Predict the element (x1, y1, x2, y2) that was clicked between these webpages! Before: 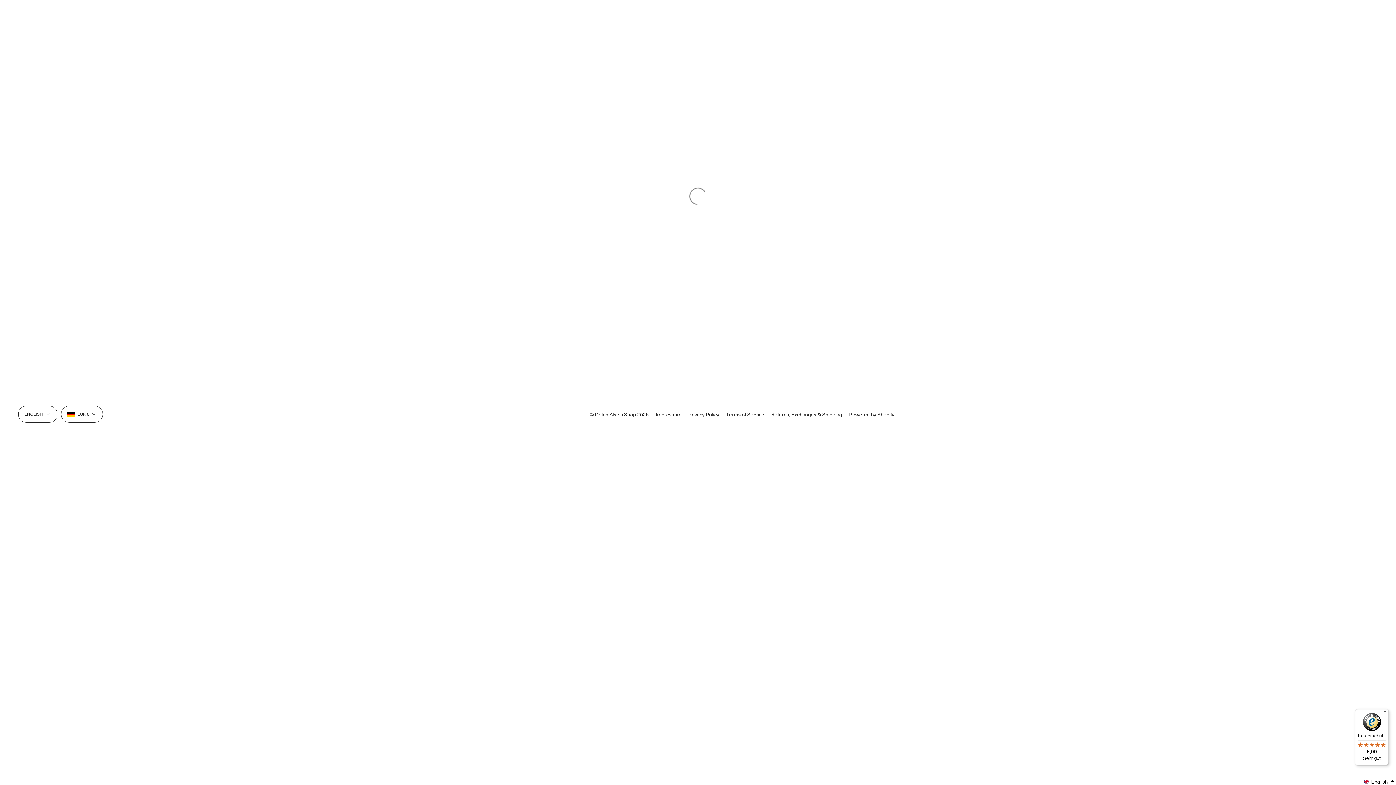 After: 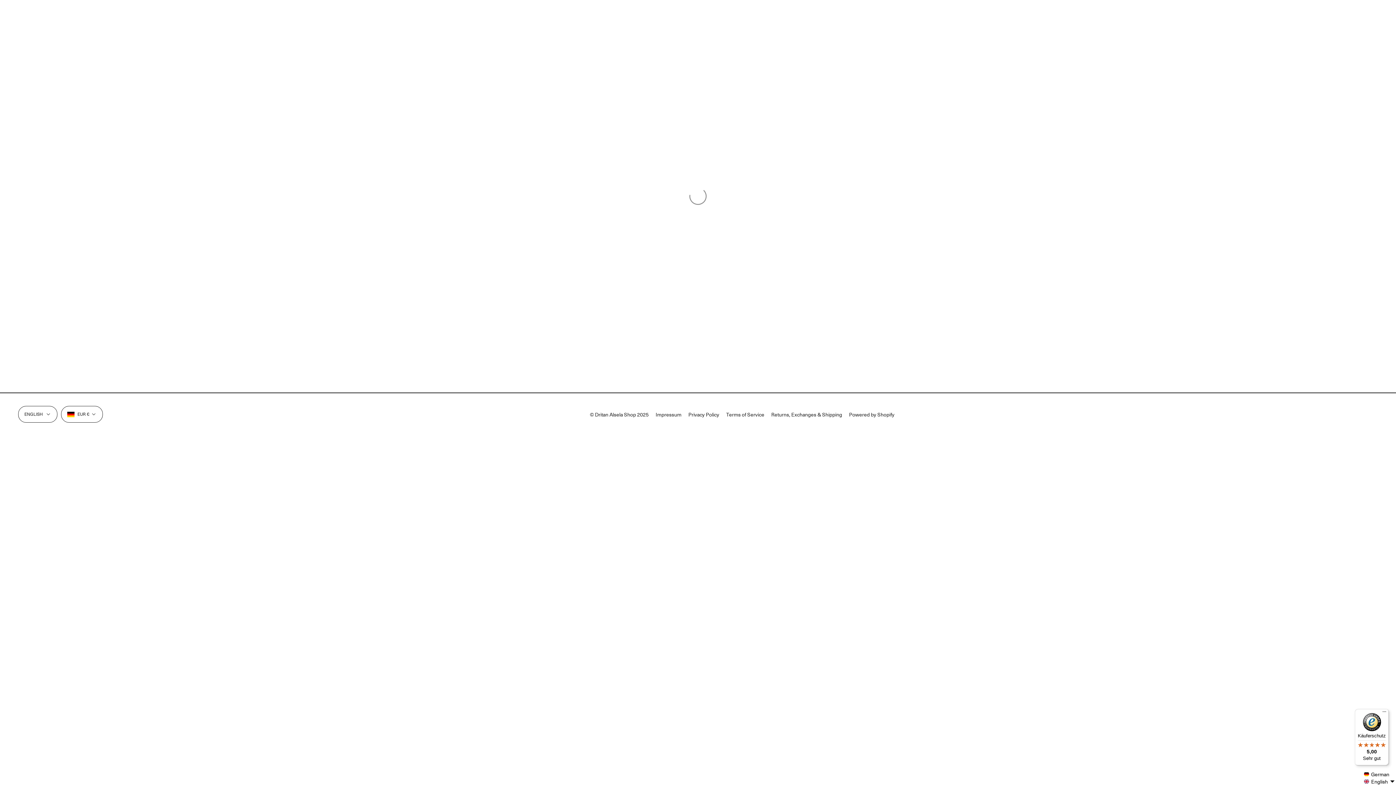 Action: label: Selected language: English bbox: (1363, 778, 1396, 785)